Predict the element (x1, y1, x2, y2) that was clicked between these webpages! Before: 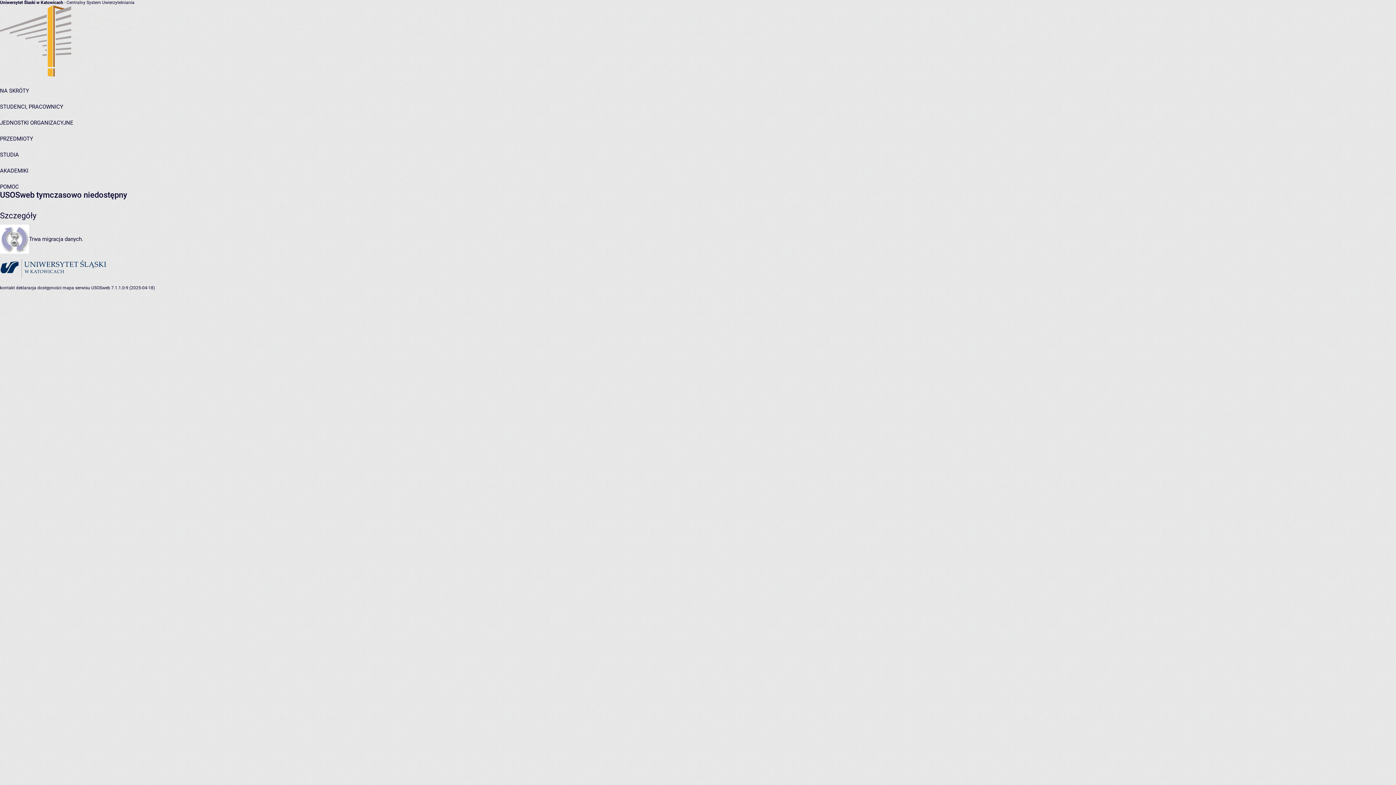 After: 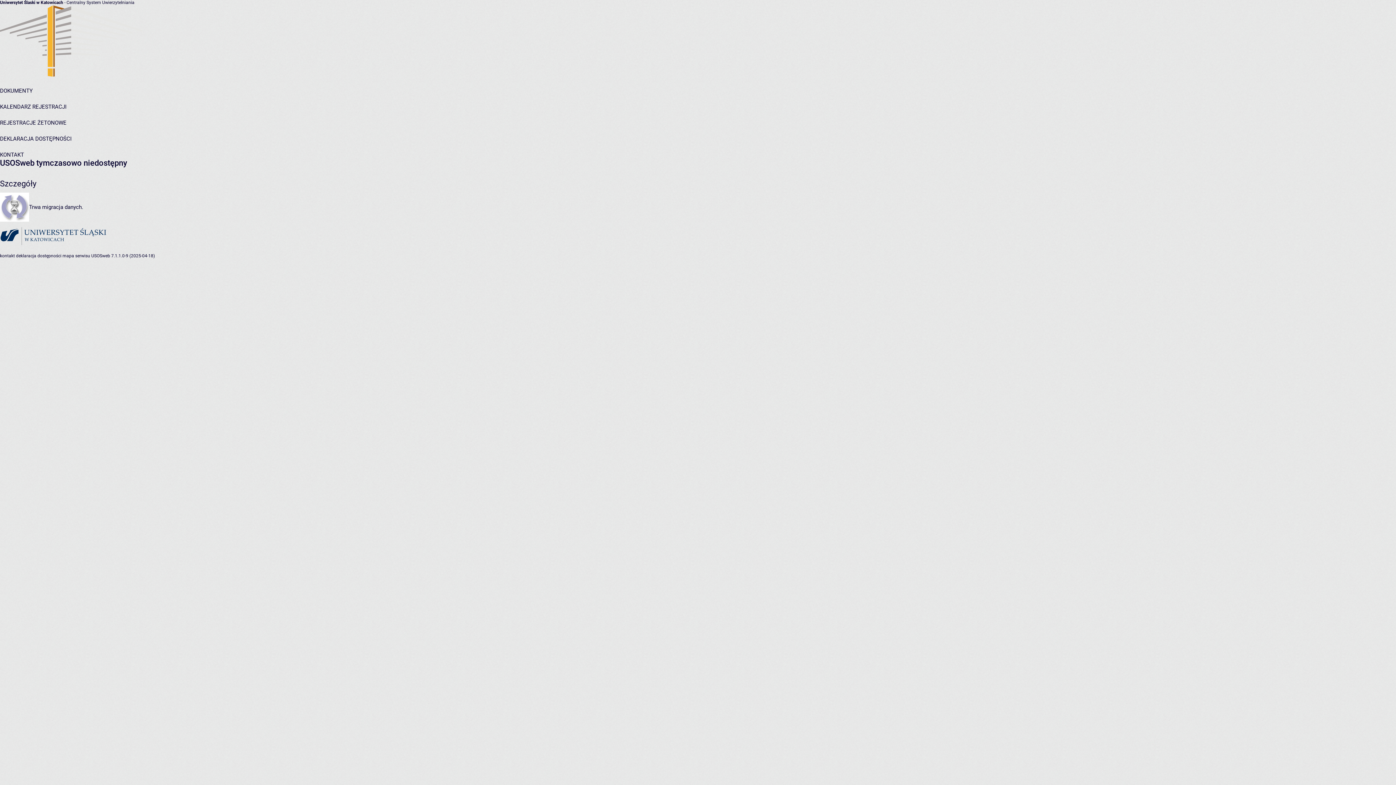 Action: label: kontakt bbox: (0, 285, 14, 290)